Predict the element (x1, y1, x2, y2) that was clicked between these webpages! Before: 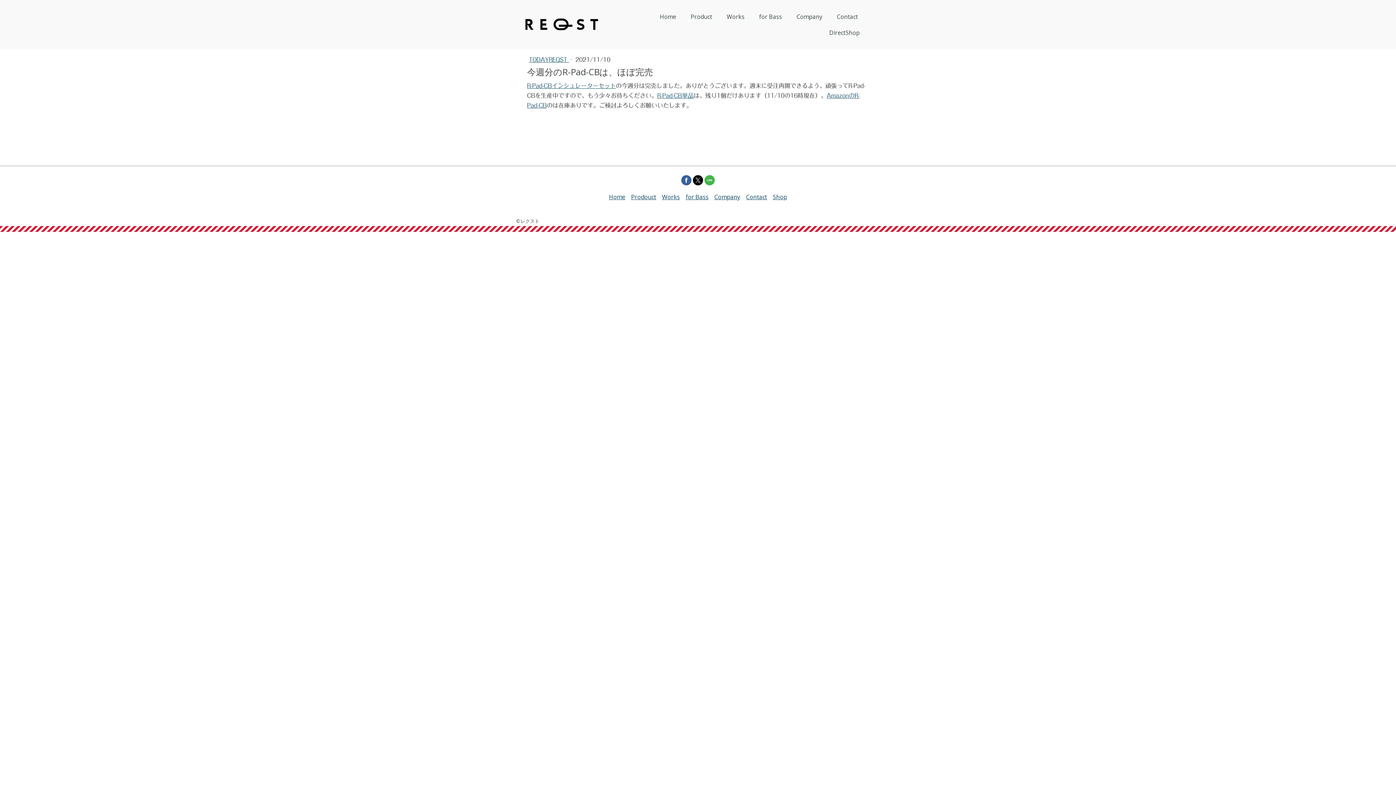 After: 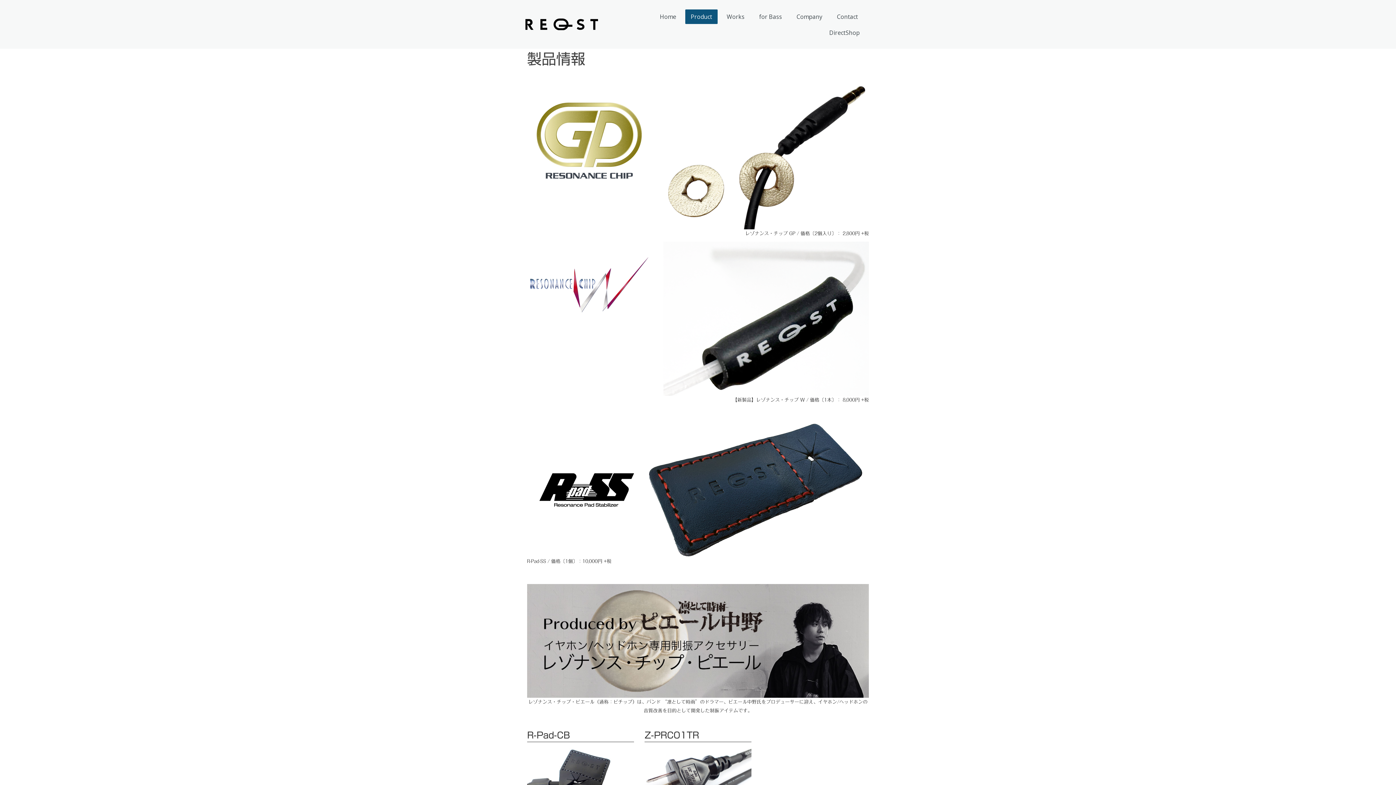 Action: label: Prodouct bbox: (631, 193, 656, 201)